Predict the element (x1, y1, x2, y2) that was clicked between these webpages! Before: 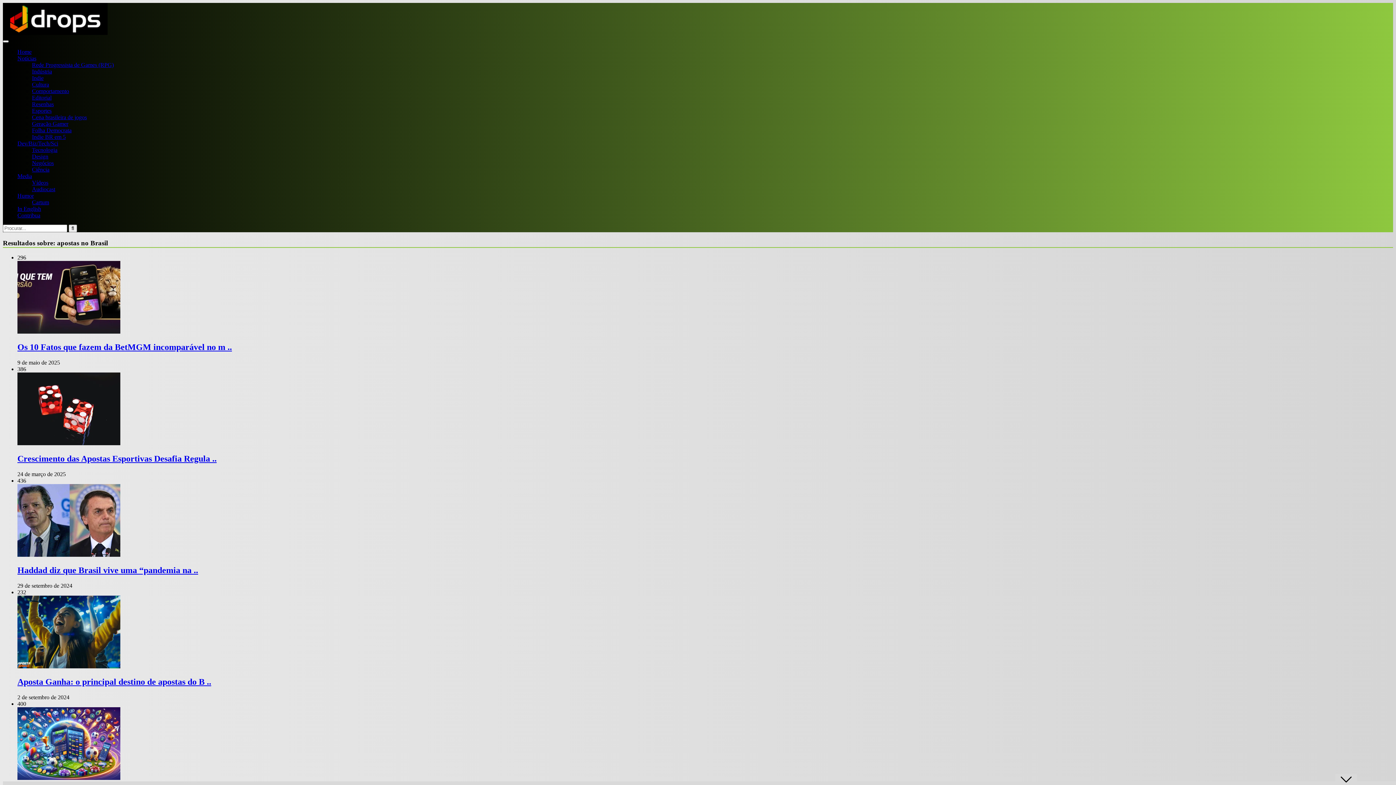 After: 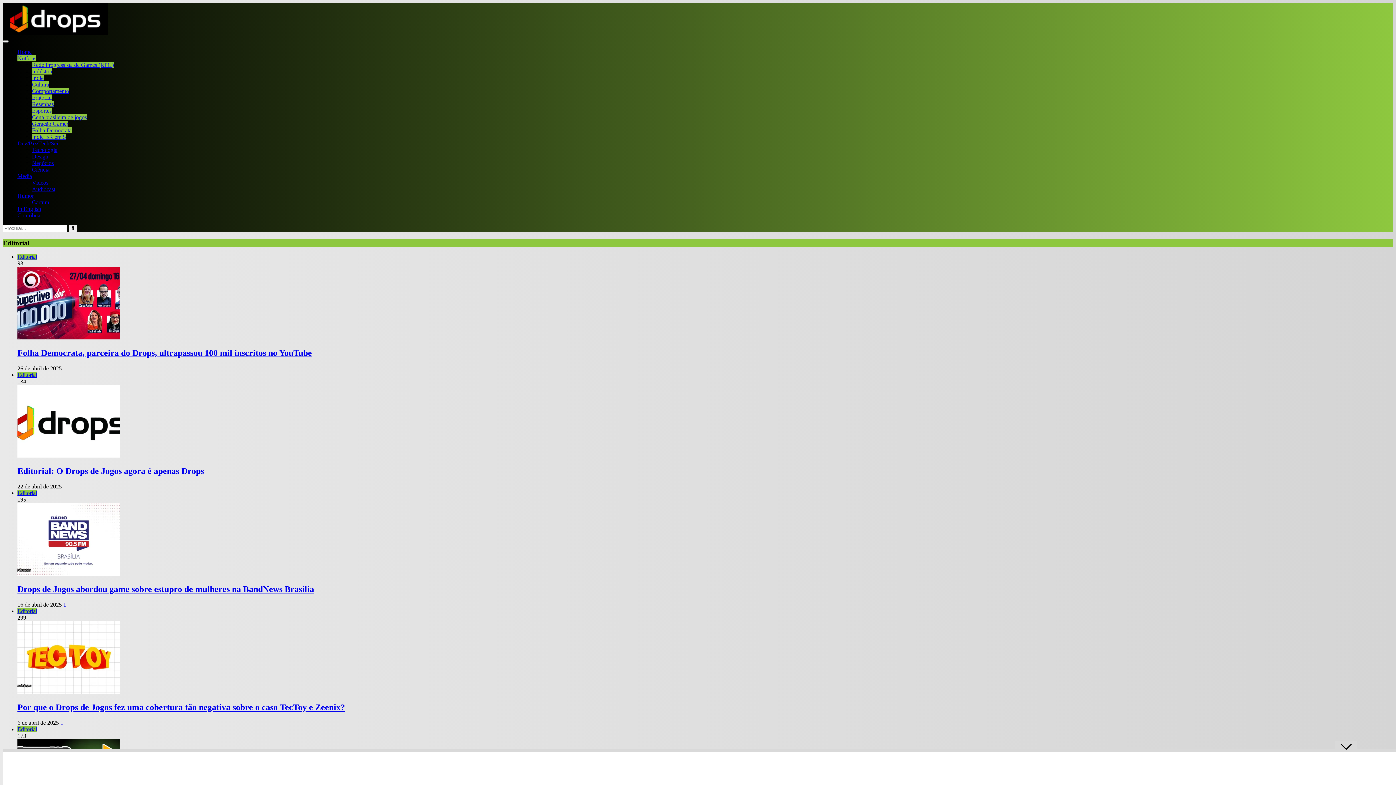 Action: label: Editorial bbox: (32, 94, 51, 100)